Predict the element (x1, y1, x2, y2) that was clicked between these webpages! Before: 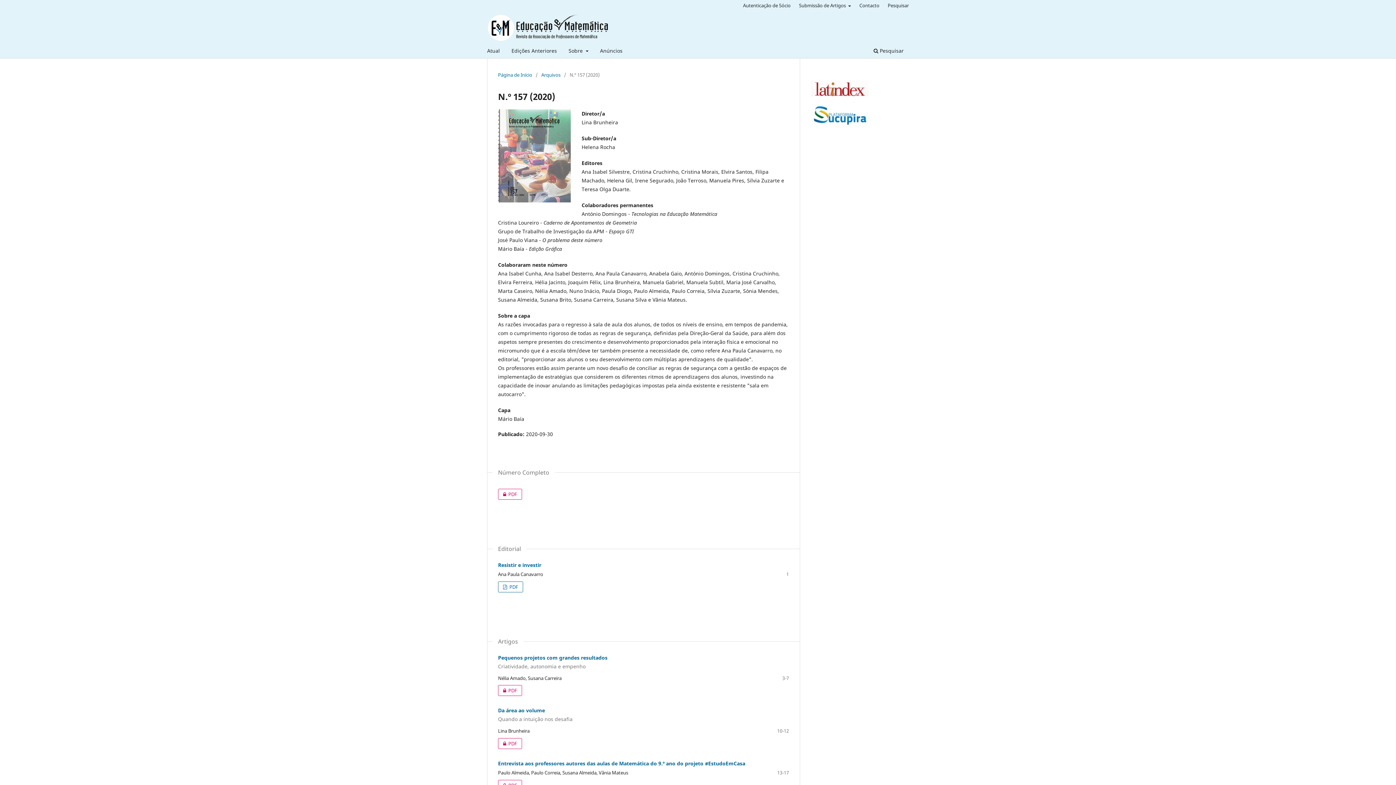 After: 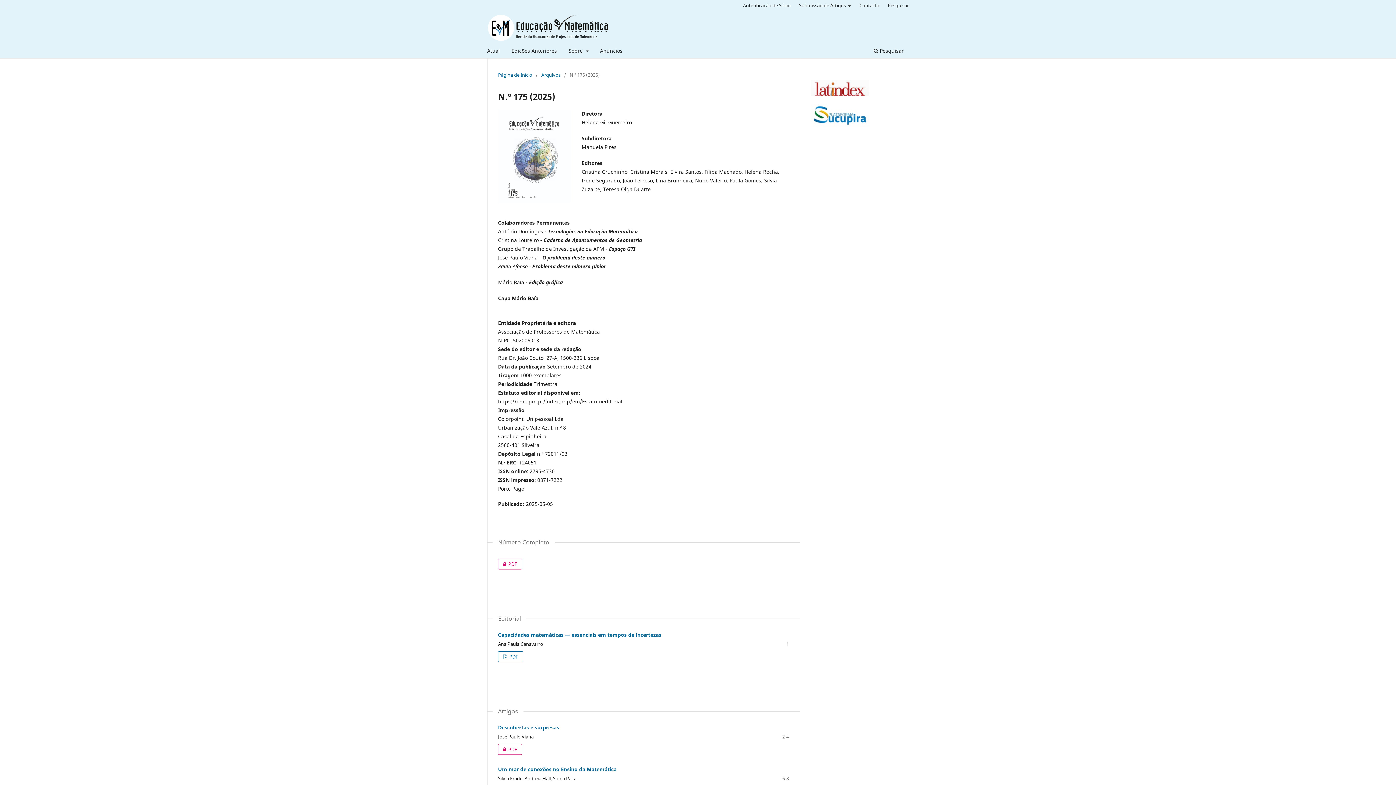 Action: bbox: (484, 45, 502, 58) label: Atual